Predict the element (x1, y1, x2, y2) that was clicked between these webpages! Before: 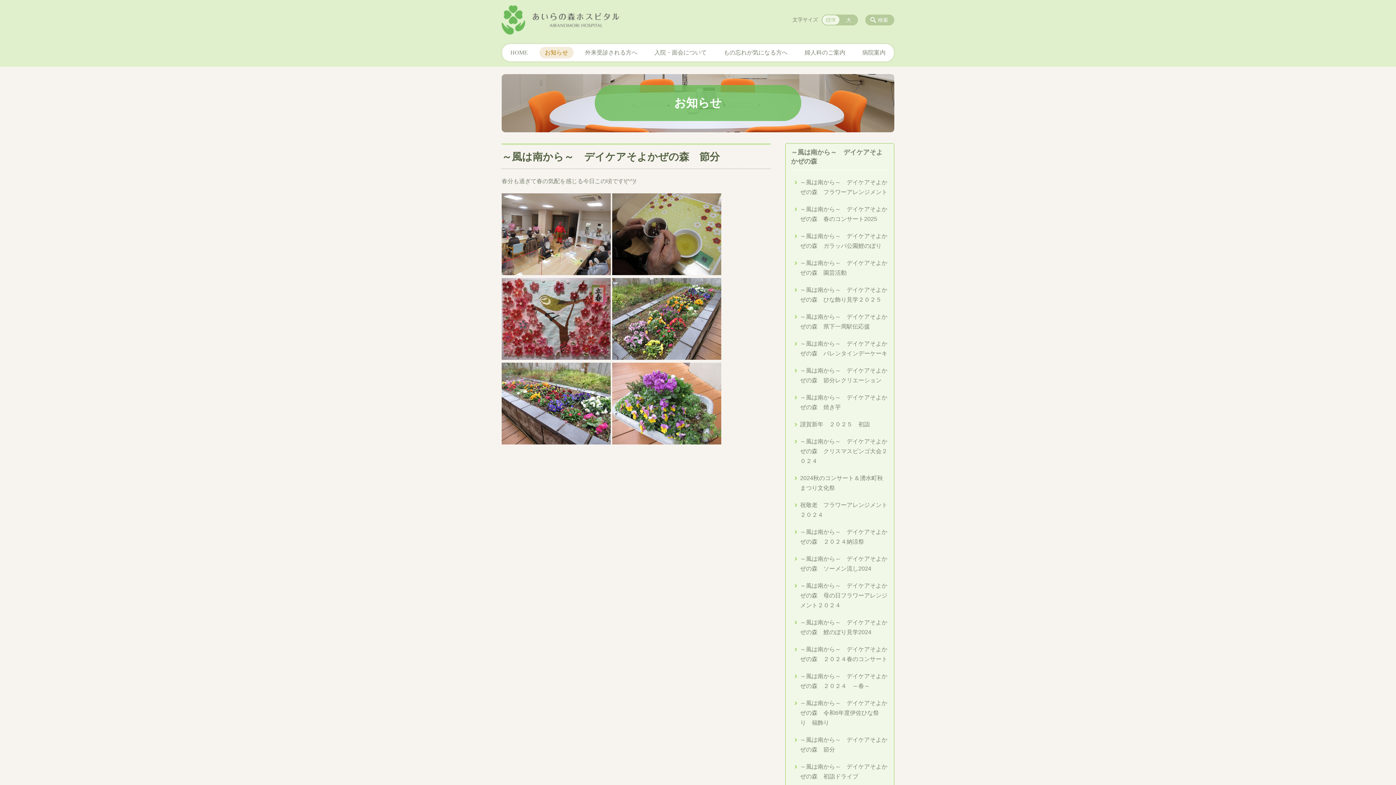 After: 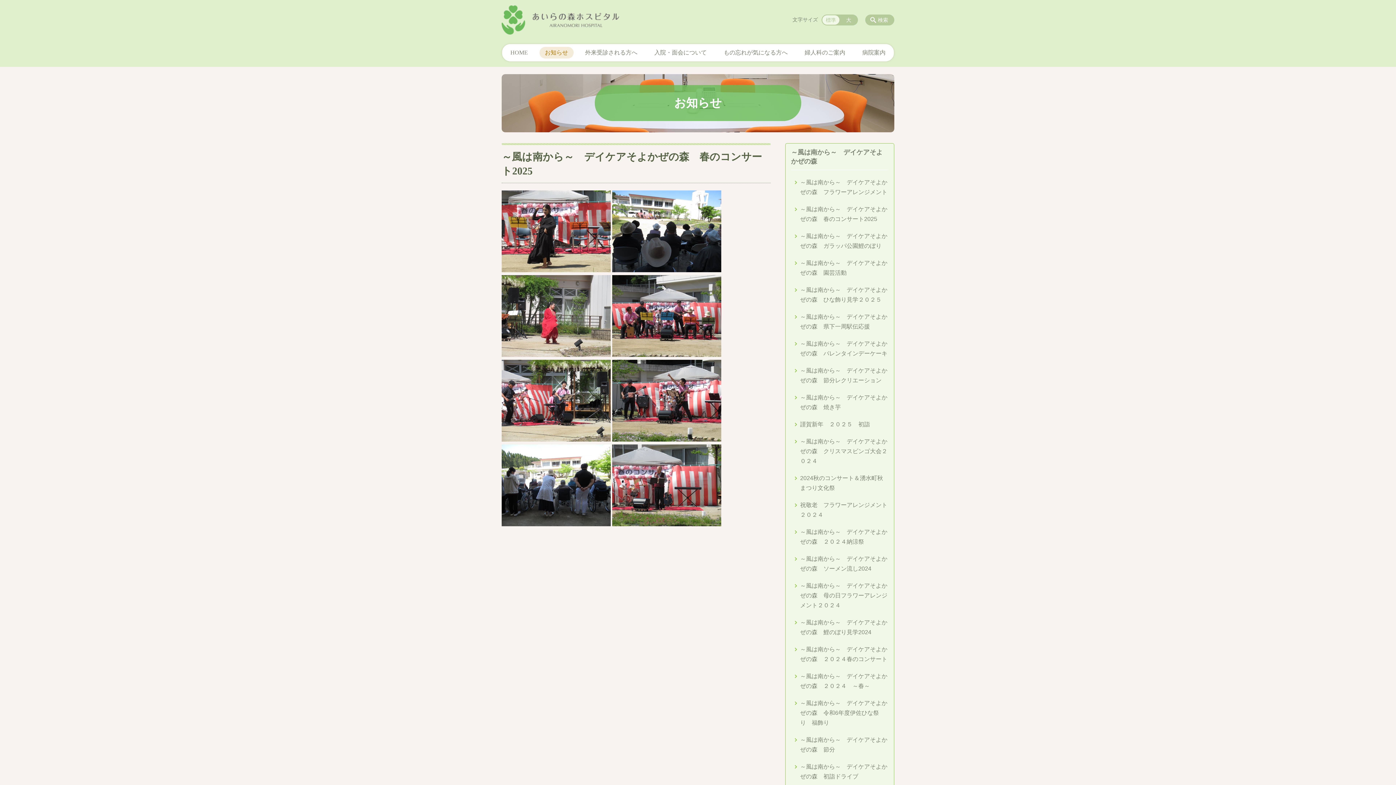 Action: label: ～風は南から～　デイケアそよかぜの森　春のコンサート2025 bbox: (791, 200, 888, 227)